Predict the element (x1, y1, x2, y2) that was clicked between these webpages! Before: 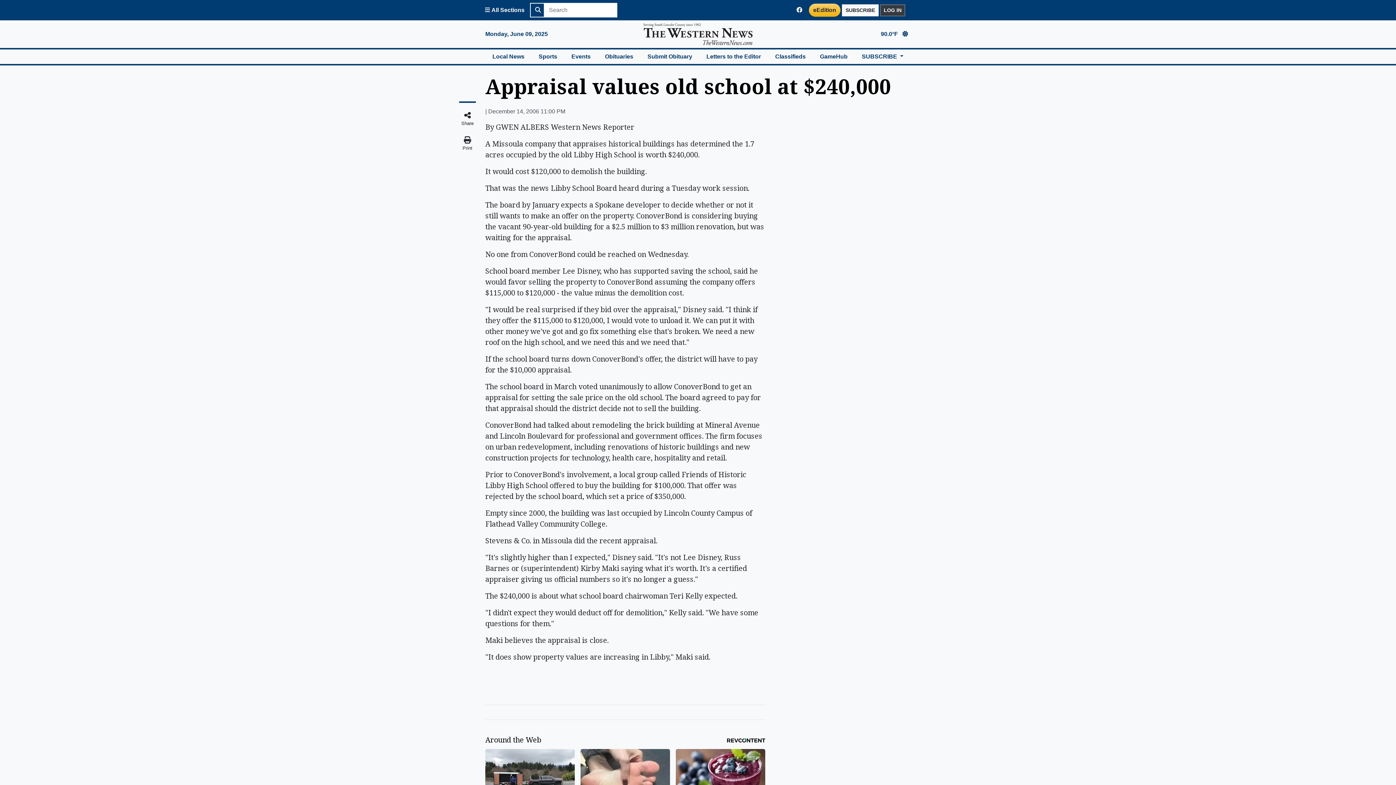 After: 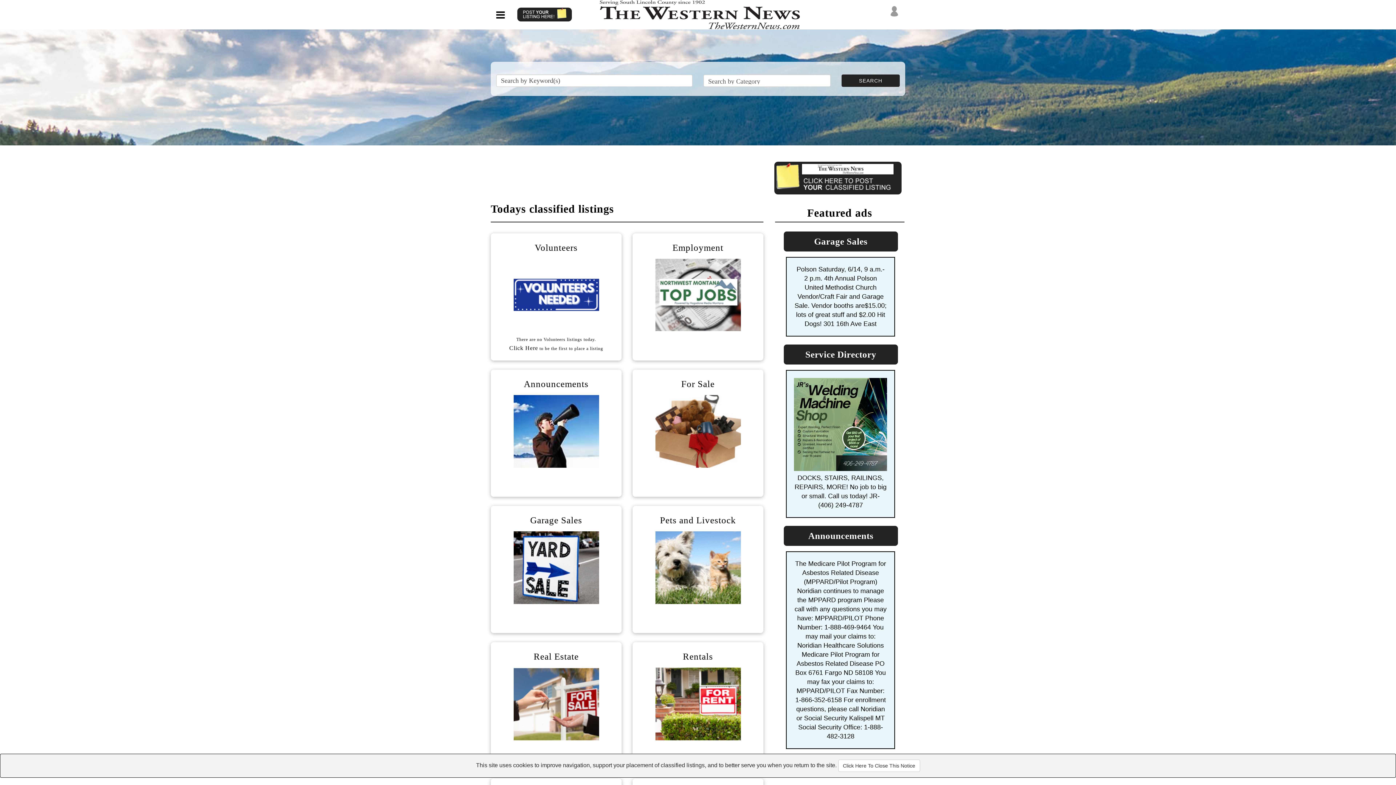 Action: bbox: (768, 49, 813, 64) label: Classifieds